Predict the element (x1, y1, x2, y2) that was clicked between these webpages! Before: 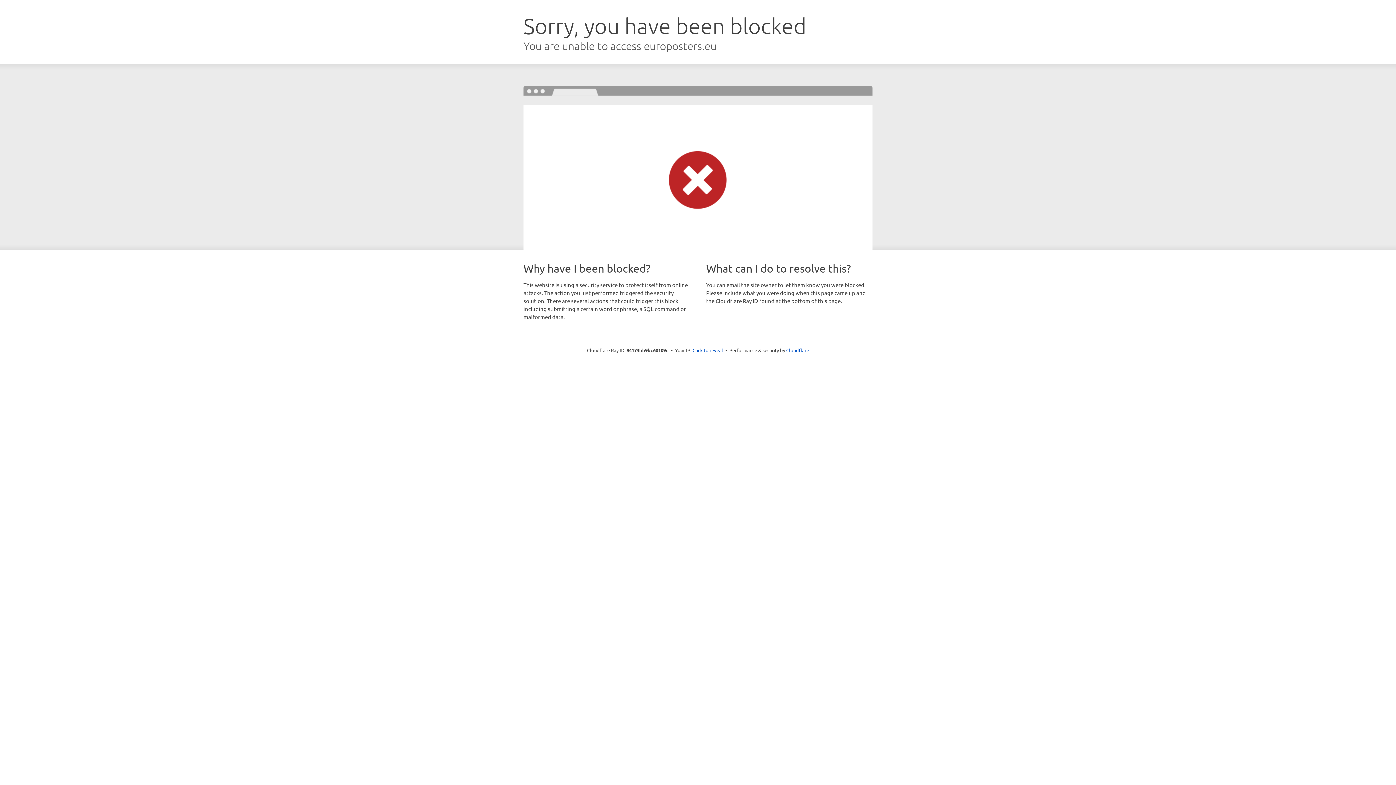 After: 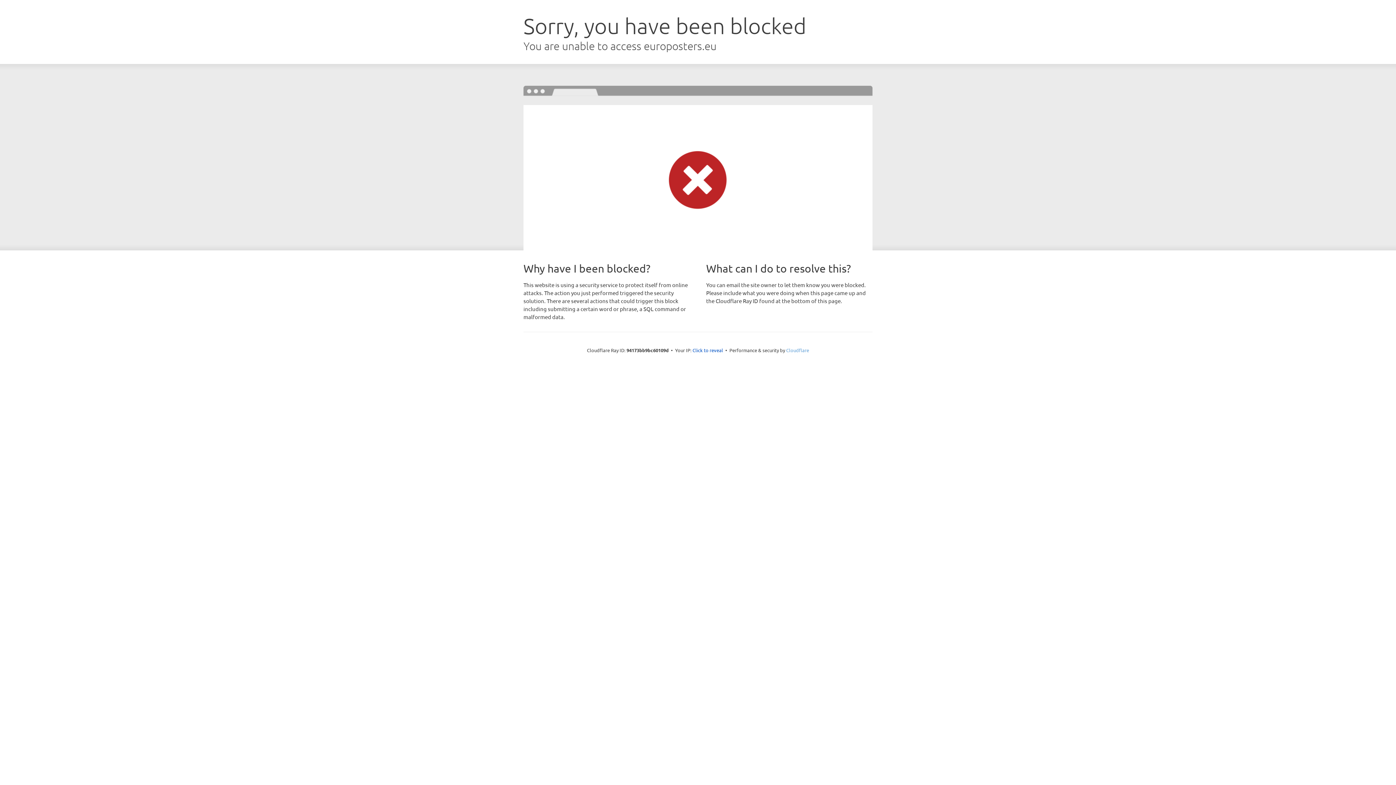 Action: bbox: (786, 347, 809, 353) label: Cloudflare